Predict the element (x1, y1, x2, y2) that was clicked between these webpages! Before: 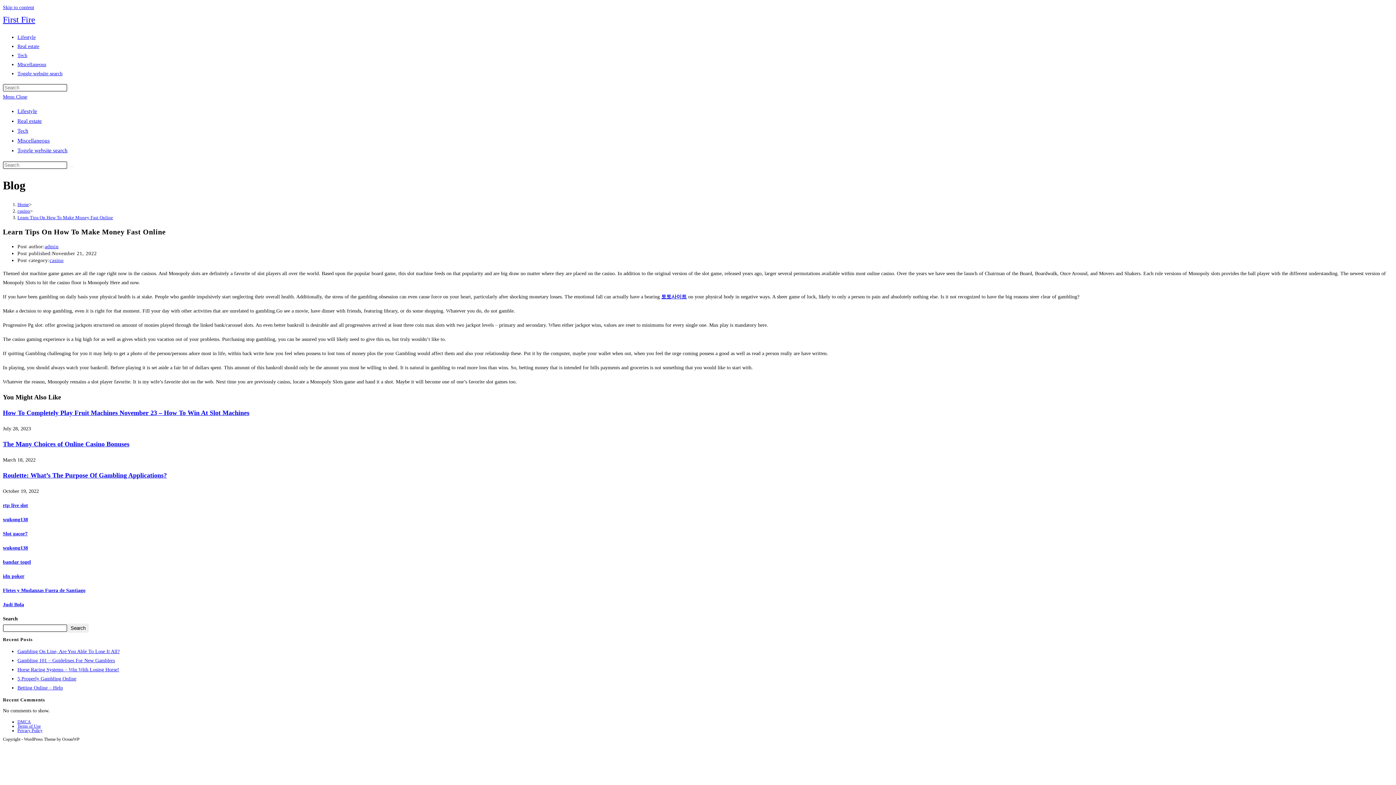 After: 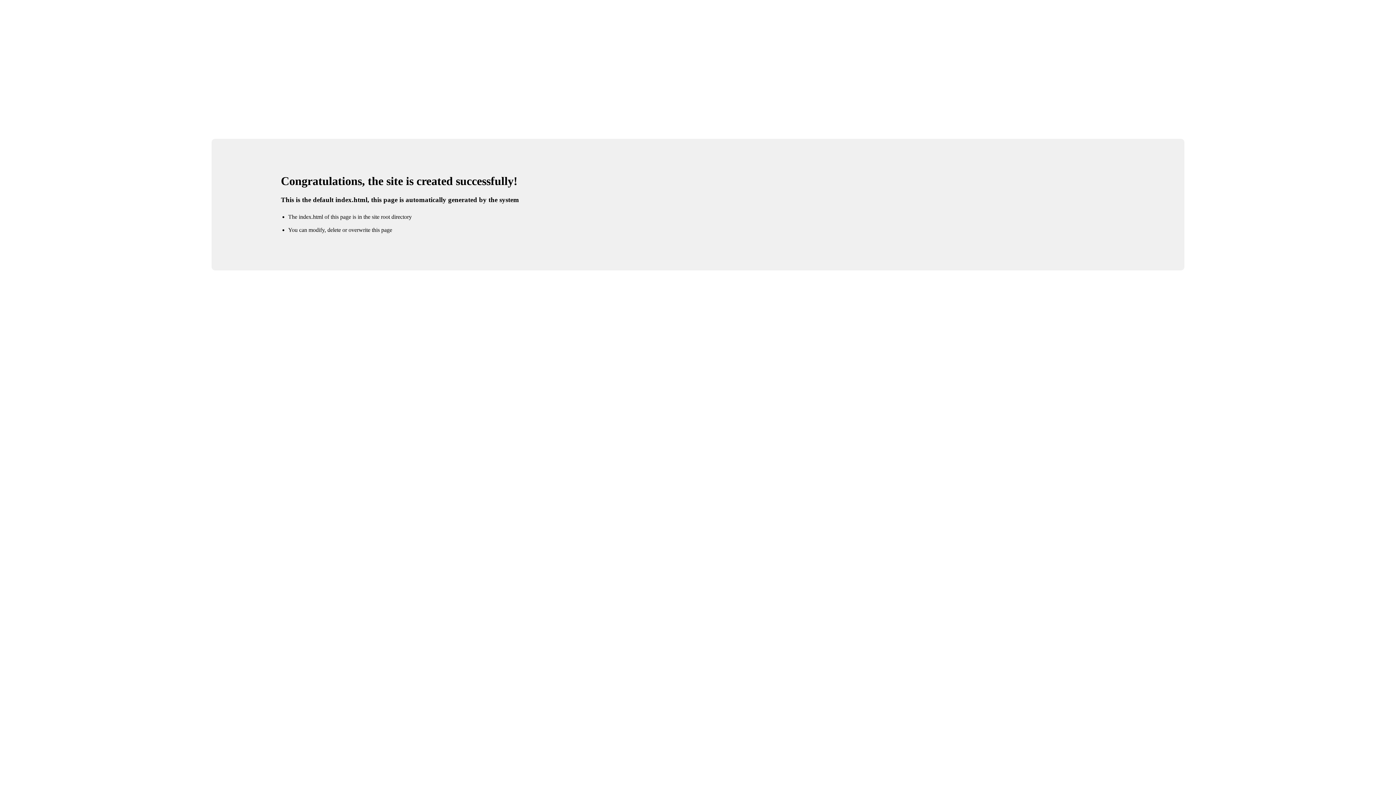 Action: bbox: (2, 559, 30, 565) label: bandar togel